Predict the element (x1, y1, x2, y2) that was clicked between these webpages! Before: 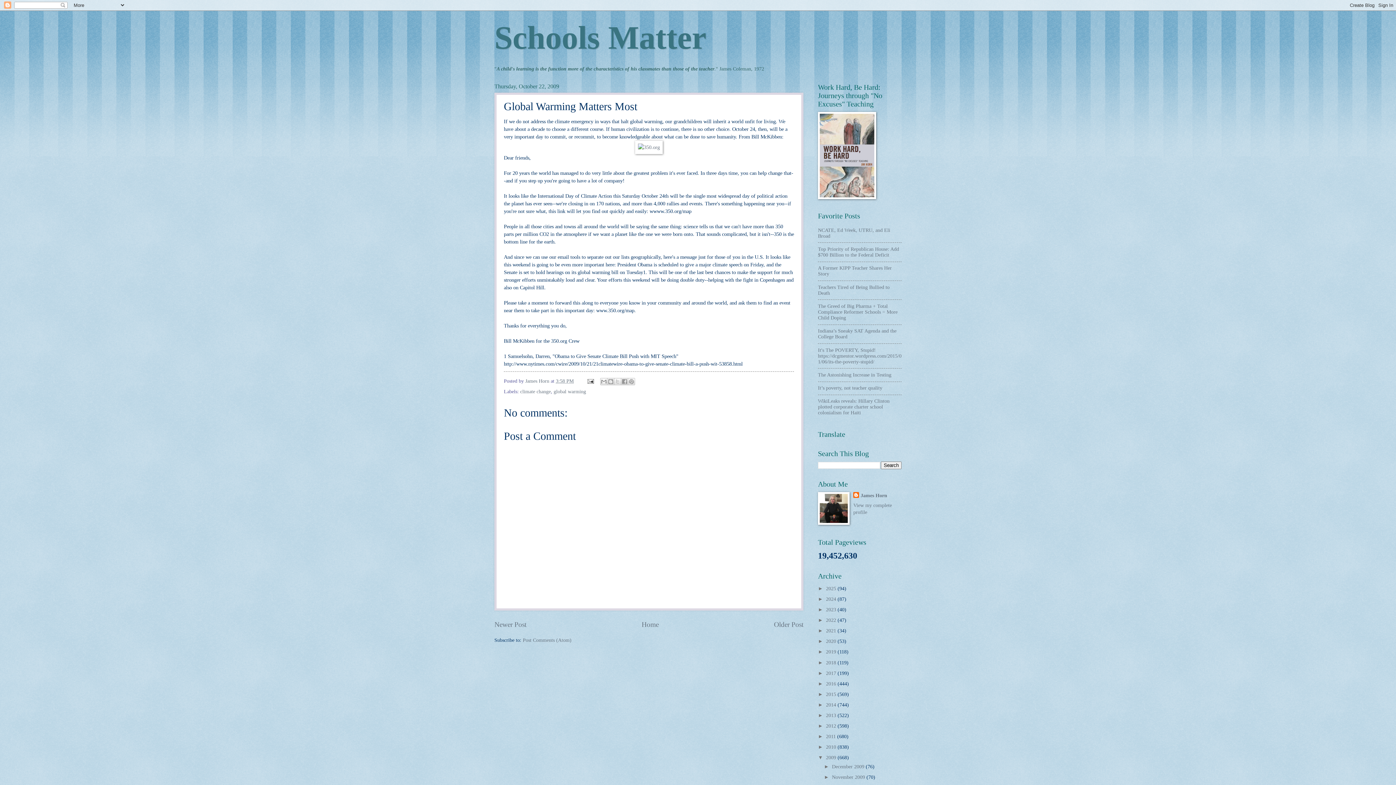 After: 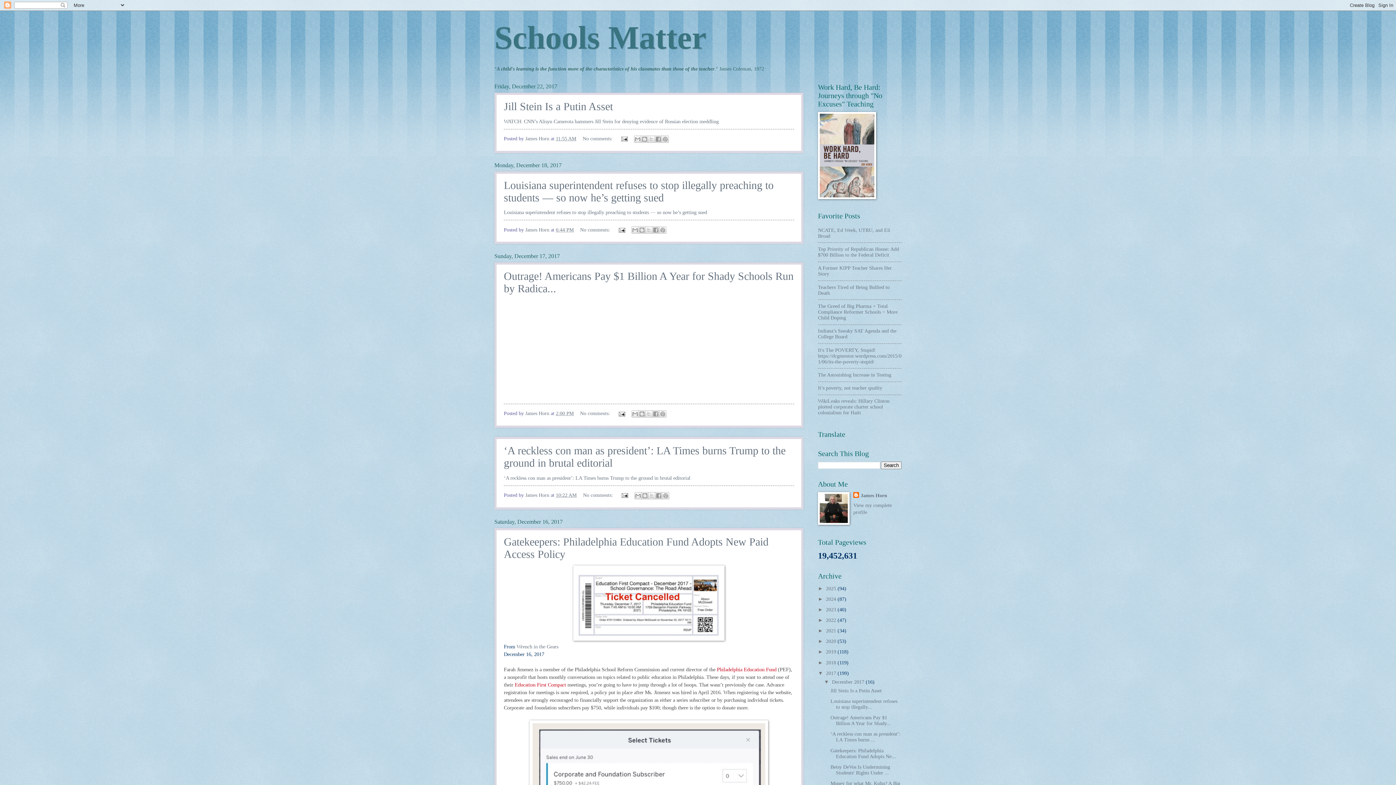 Action: bbox: (826, 670, 837, 676) label: 2017 